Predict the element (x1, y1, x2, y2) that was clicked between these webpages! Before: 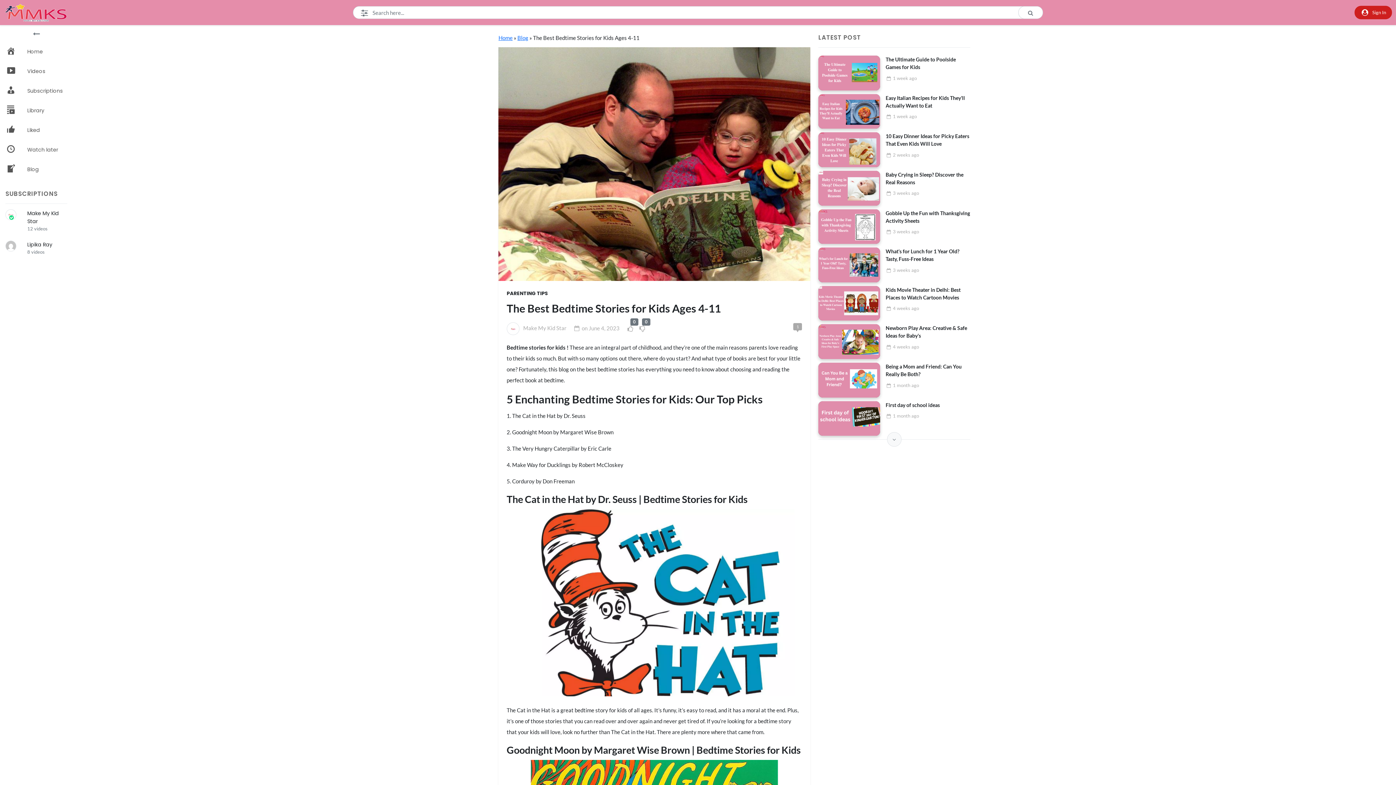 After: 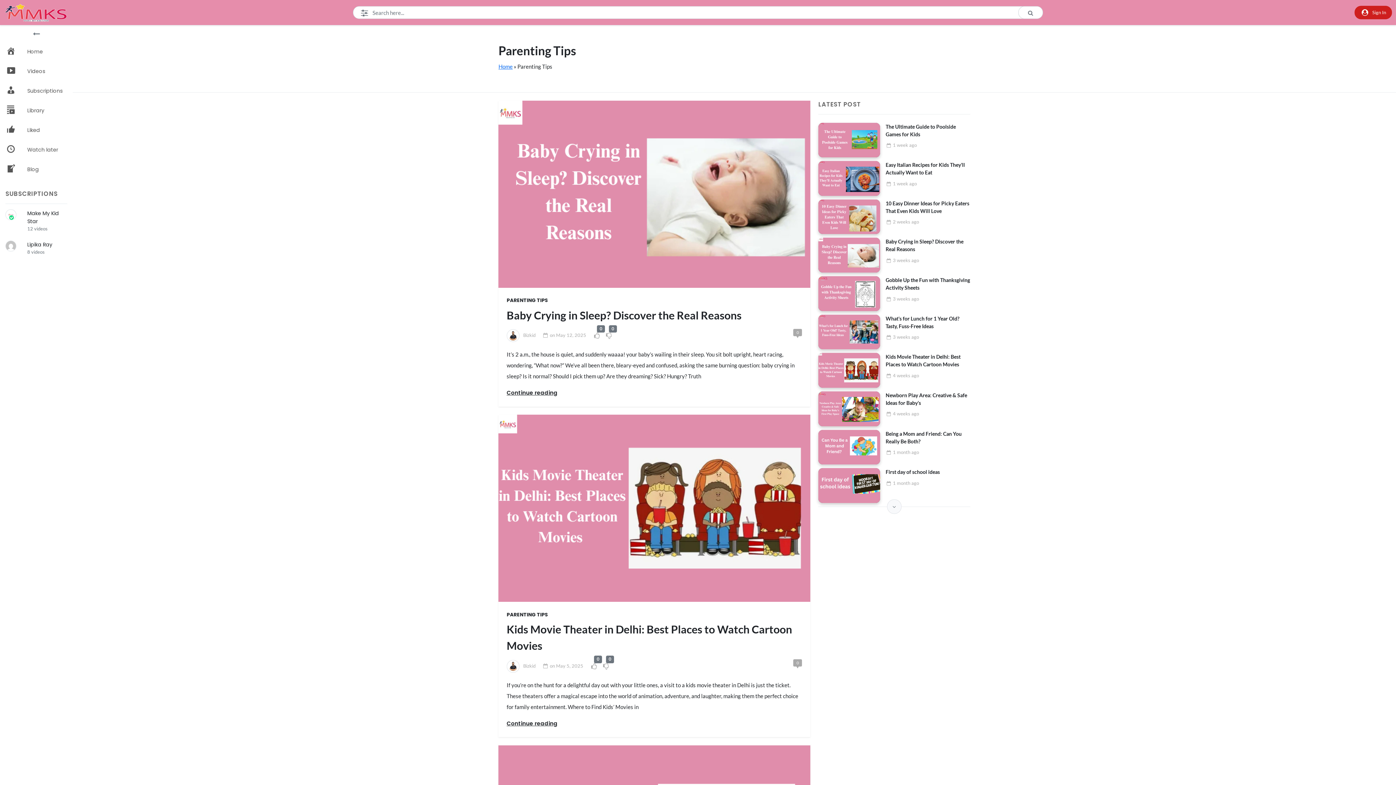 Action: bbox: (506, 290, 548, 297) label: PARENTING TIPS